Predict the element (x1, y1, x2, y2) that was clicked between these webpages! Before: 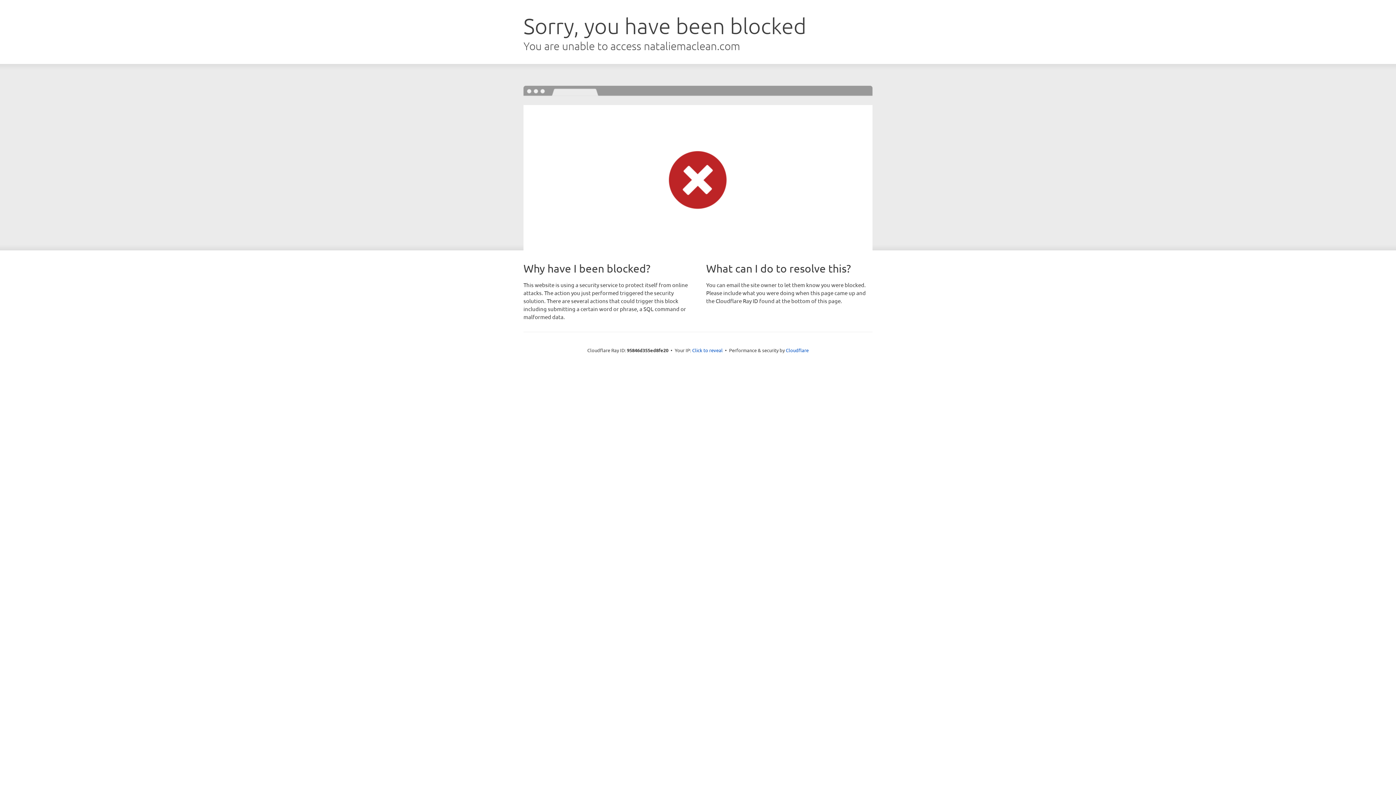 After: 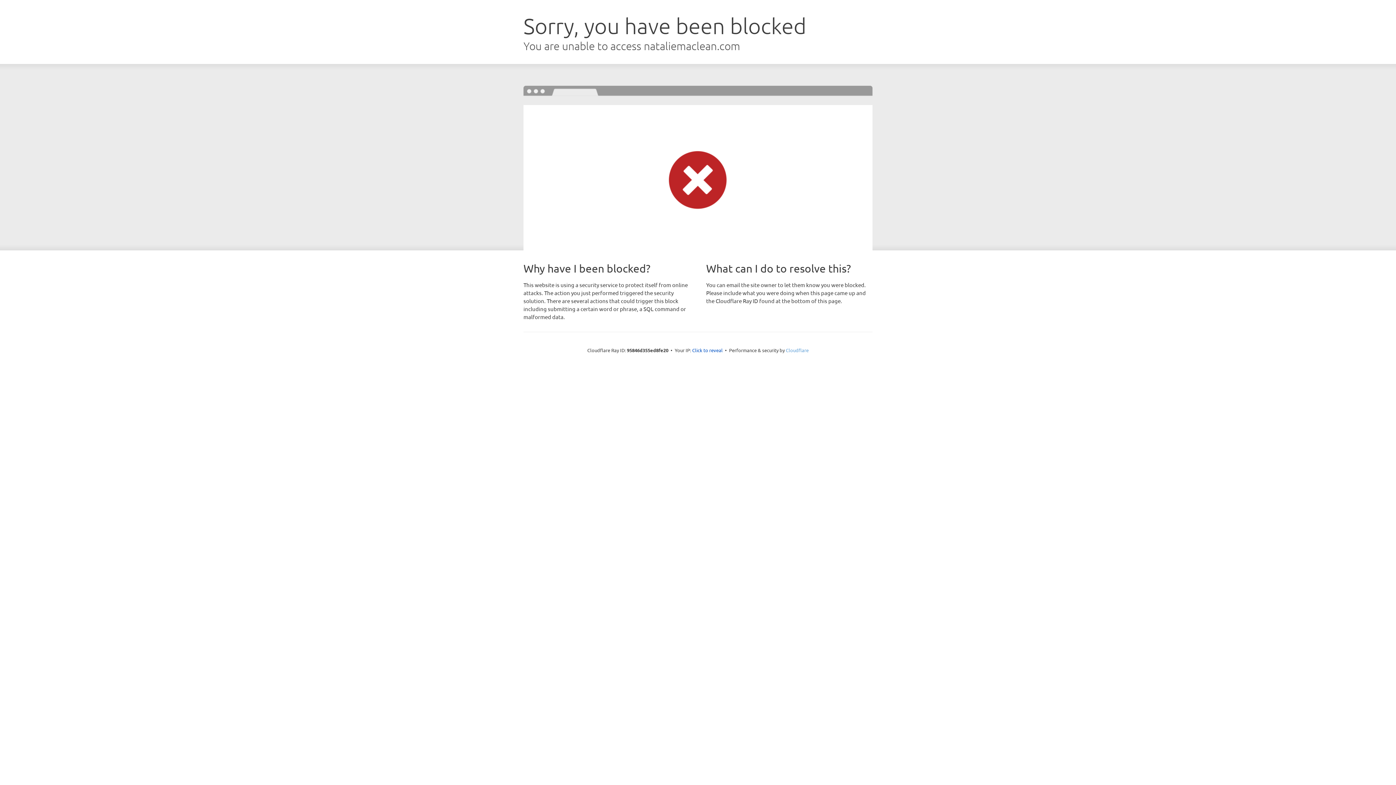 Action: label: Cloudflare bbox: (786, 347, 808, 353)